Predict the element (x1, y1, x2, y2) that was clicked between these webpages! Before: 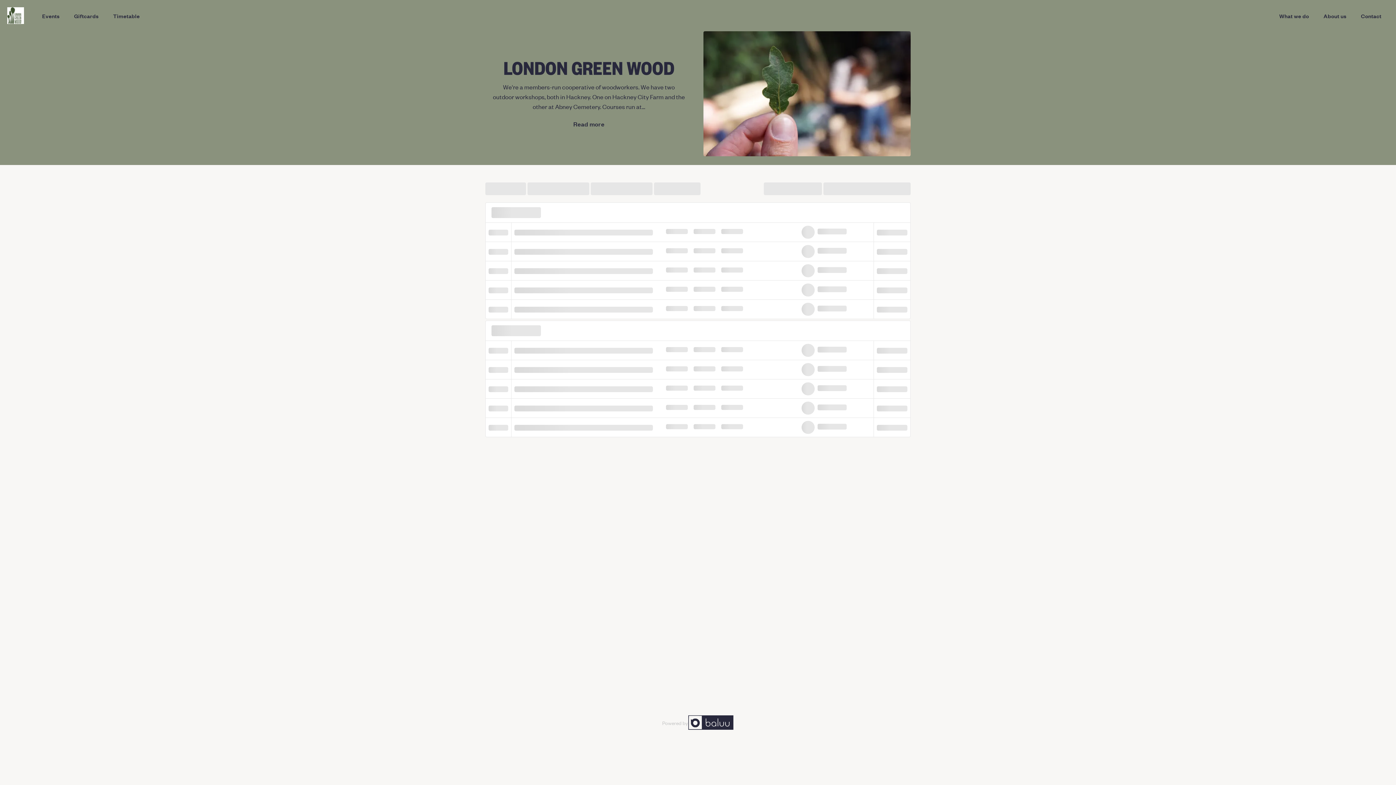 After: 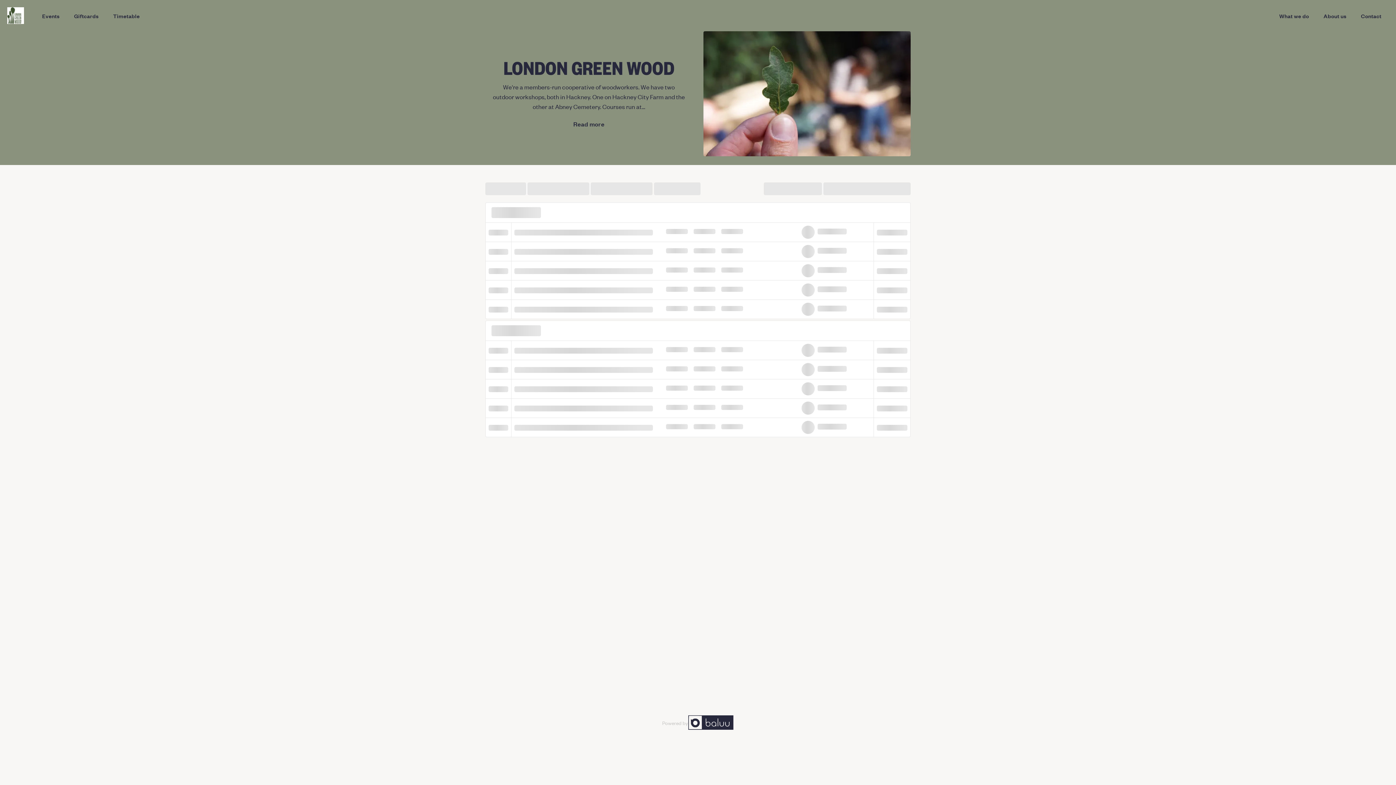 Action: label: Contact bbox: (1355, 7, 1387, 31)